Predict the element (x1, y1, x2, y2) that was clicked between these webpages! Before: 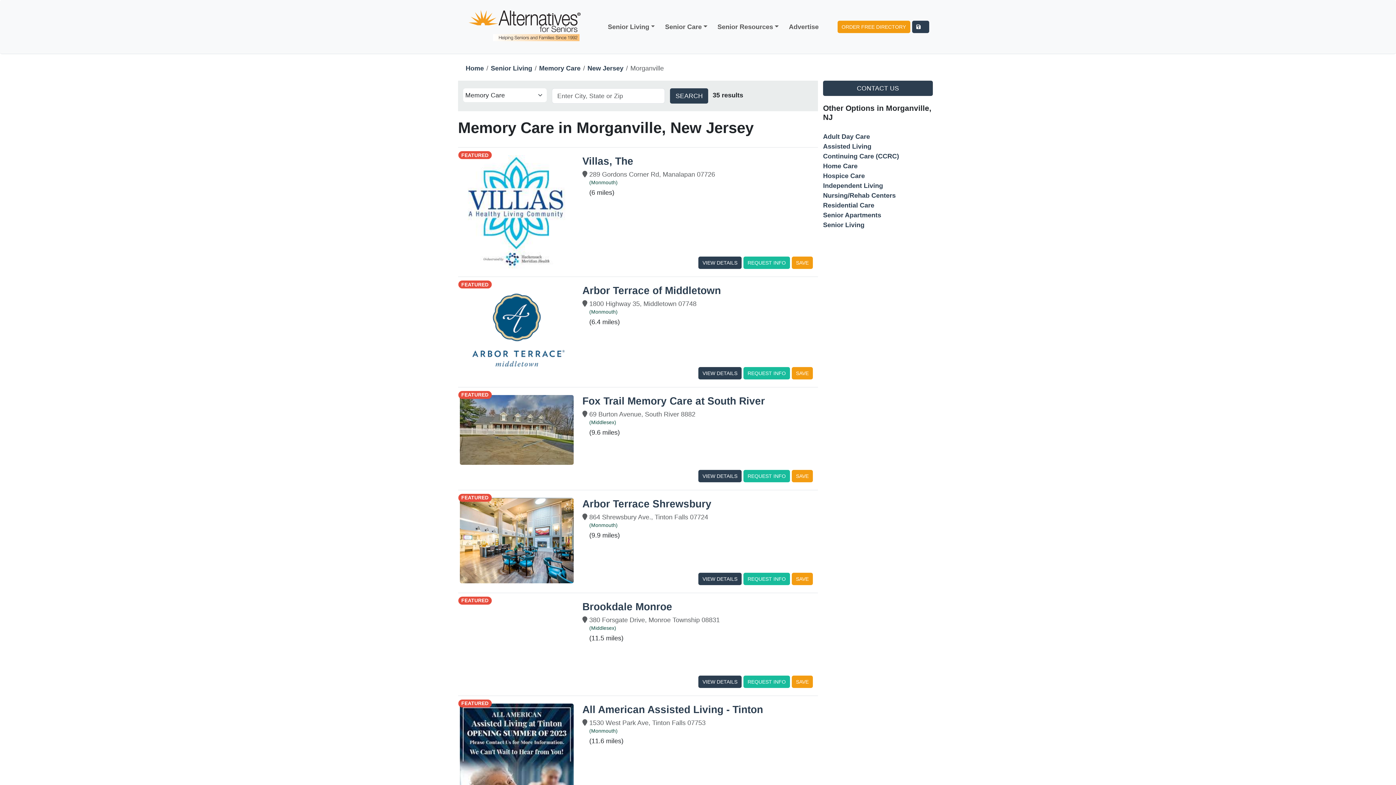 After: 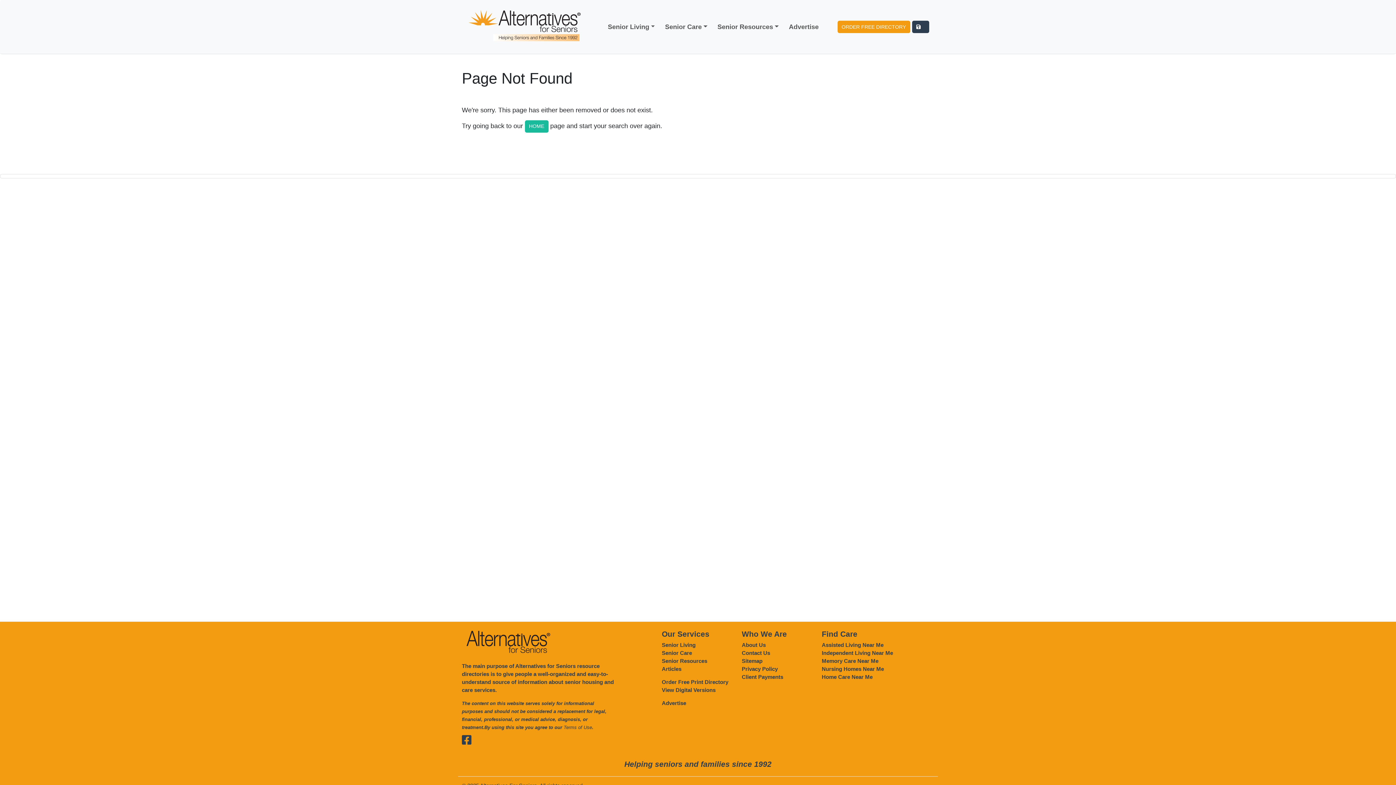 Action: label: Residential Care bbox: (823, 201, 874, 208)